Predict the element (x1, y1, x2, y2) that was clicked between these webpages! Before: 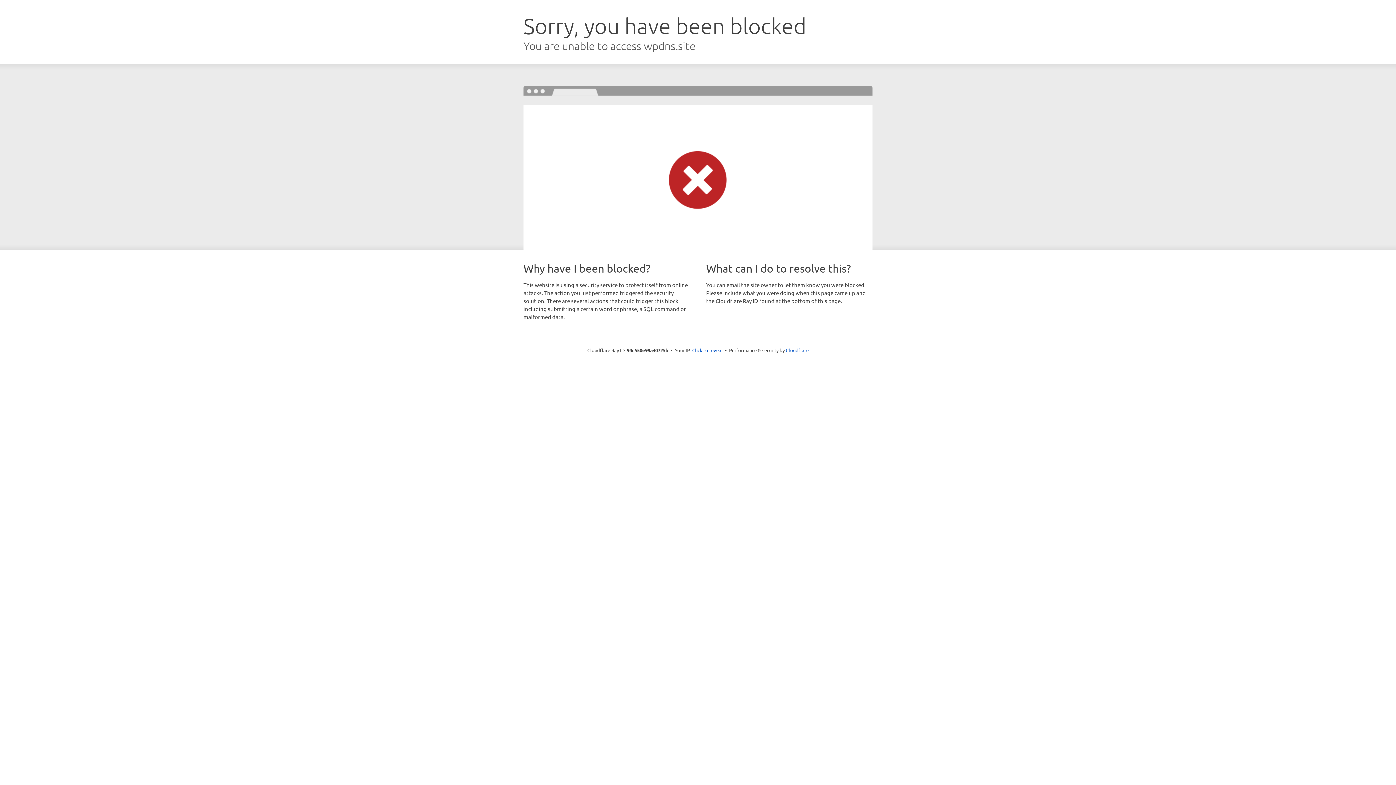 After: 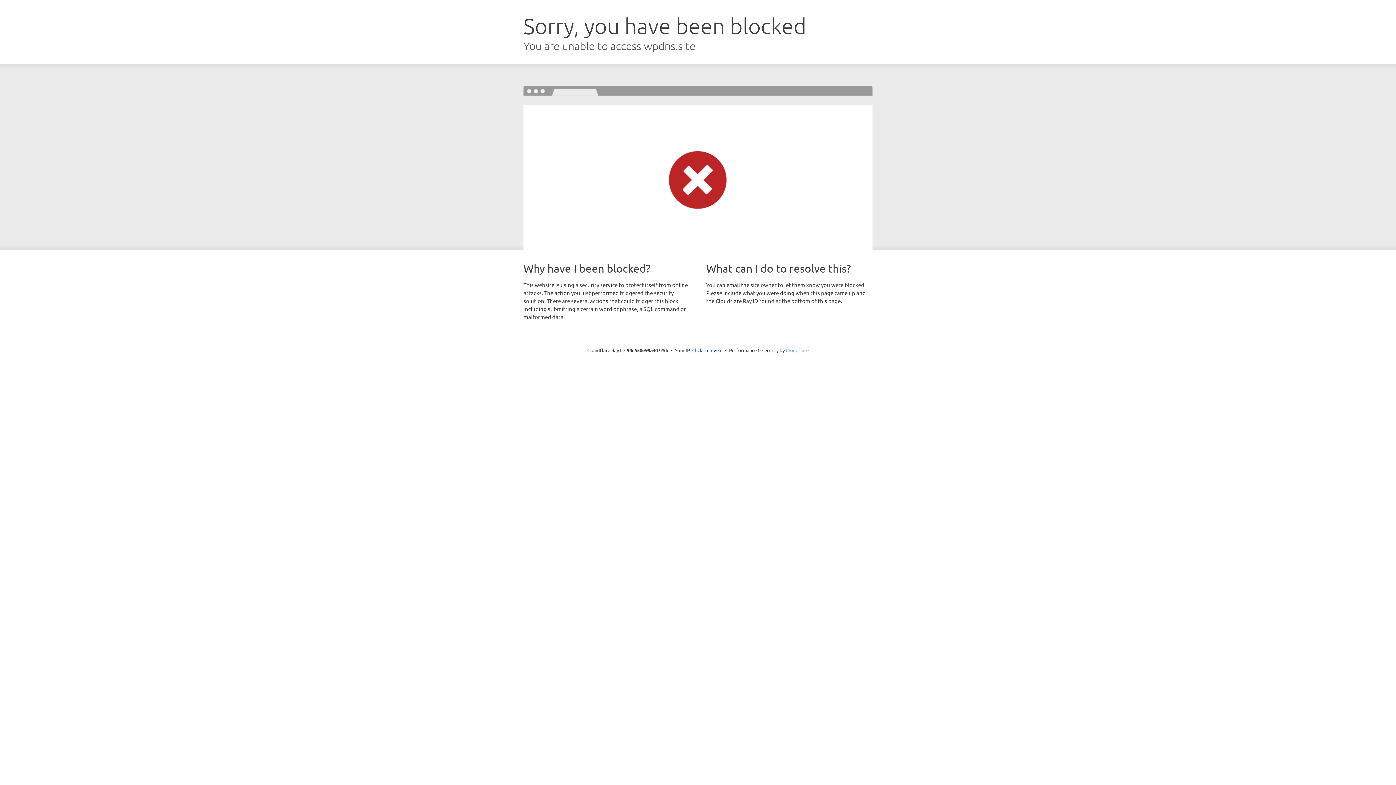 Action: label: Cloudflare bbox: (786, 347, 808, 353)